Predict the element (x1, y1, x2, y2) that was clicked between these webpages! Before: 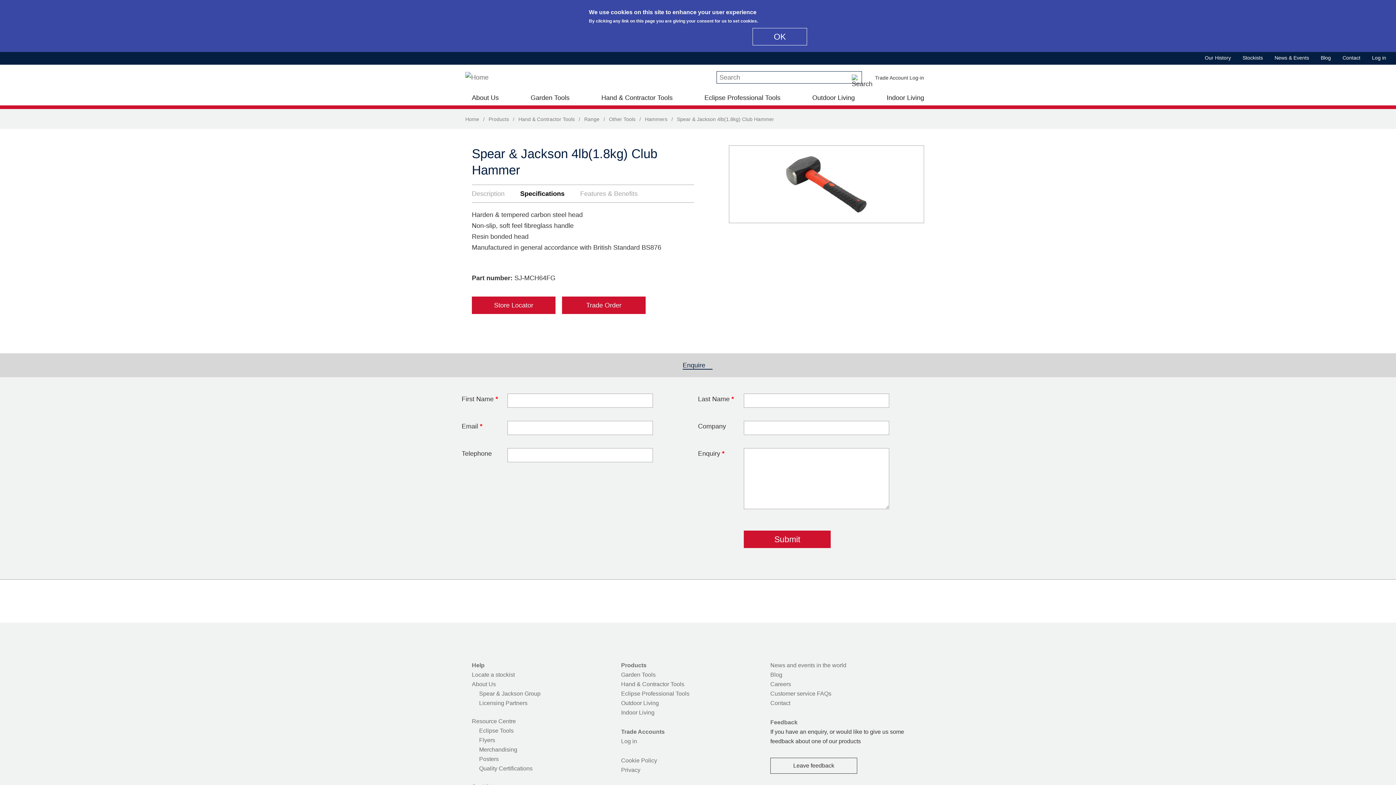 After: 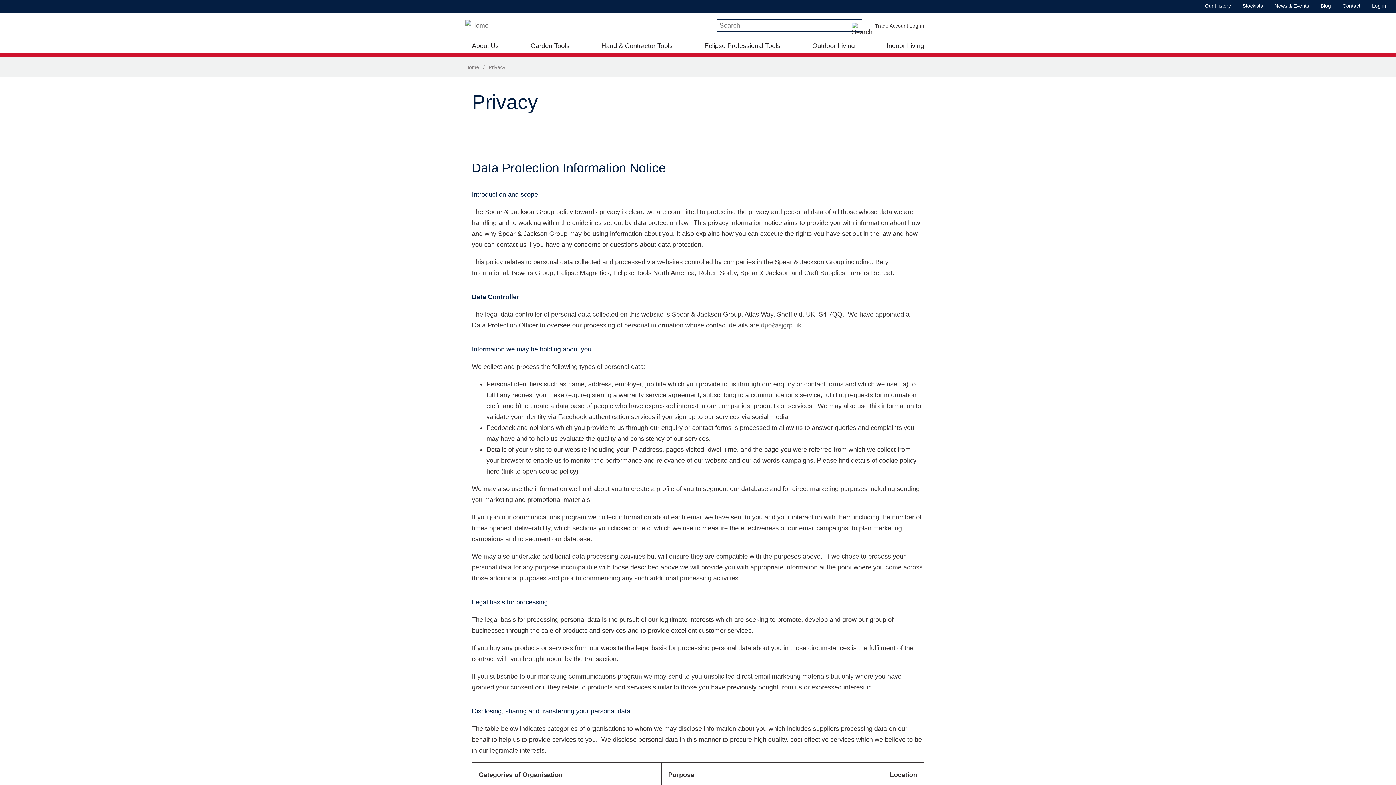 Action: bbox: (621, 767, 640, 773) label: Privacy